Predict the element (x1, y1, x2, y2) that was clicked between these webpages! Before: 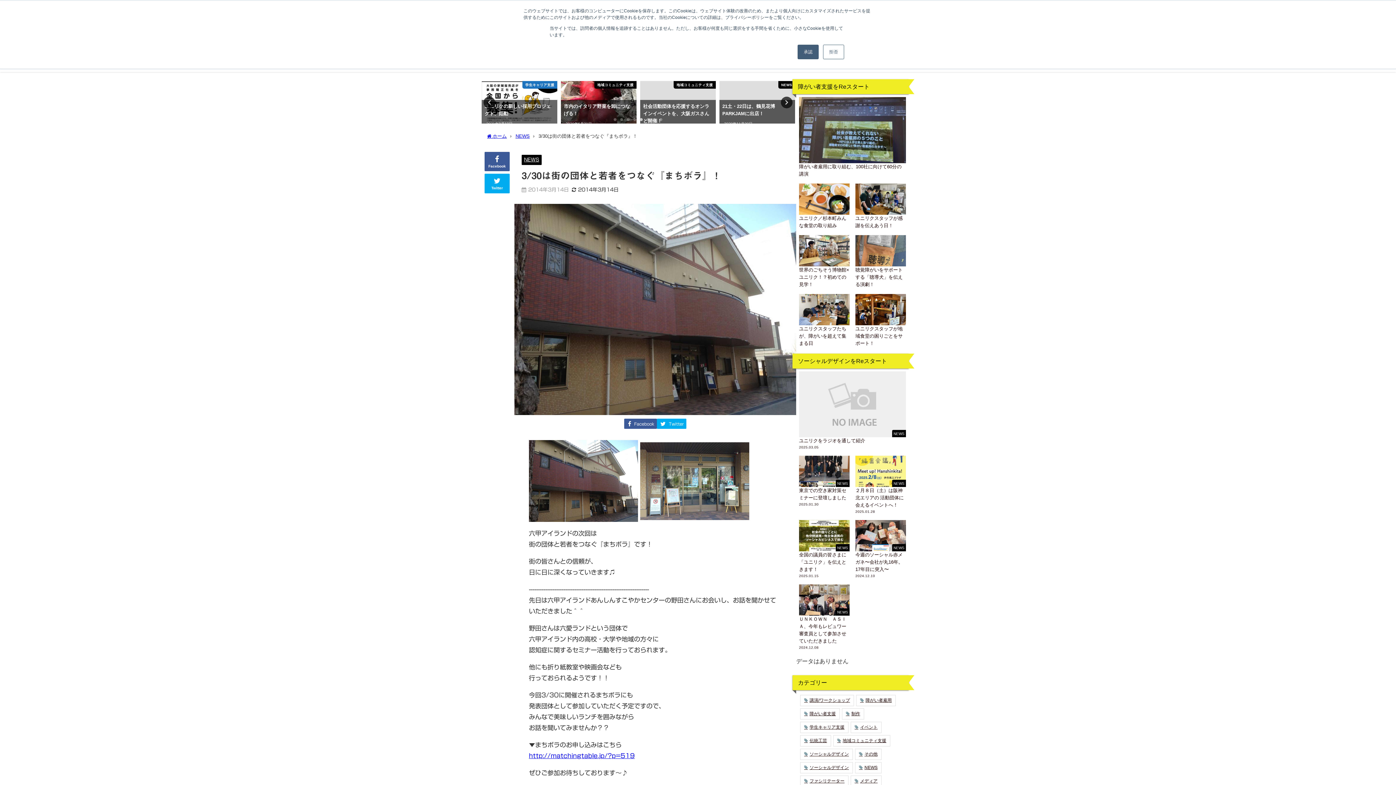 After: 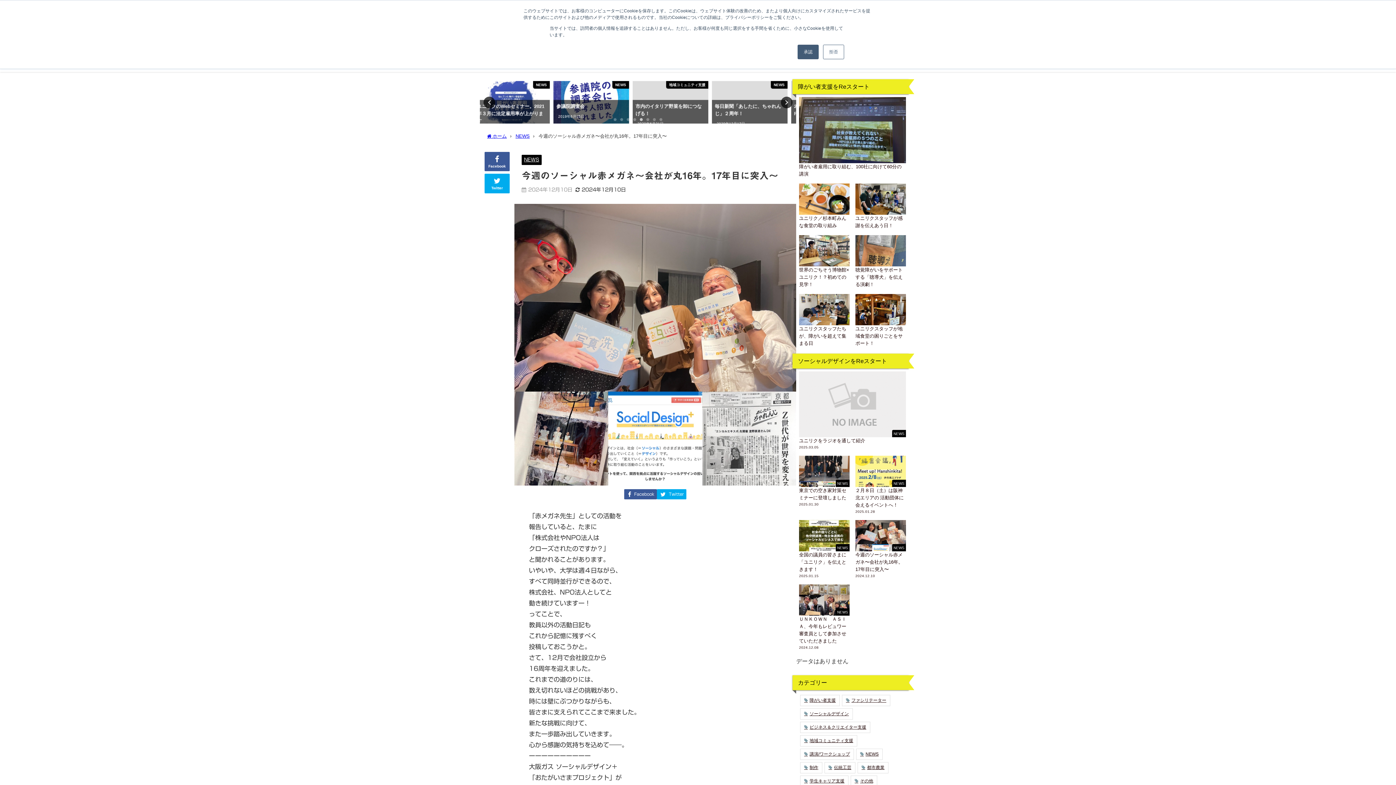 Action: bbox: (852, 517, 909, 581) label: NEWS
今週のソーシャル赤メガネ〜会社が丸16年。17年目に突入〜
2024.12.10